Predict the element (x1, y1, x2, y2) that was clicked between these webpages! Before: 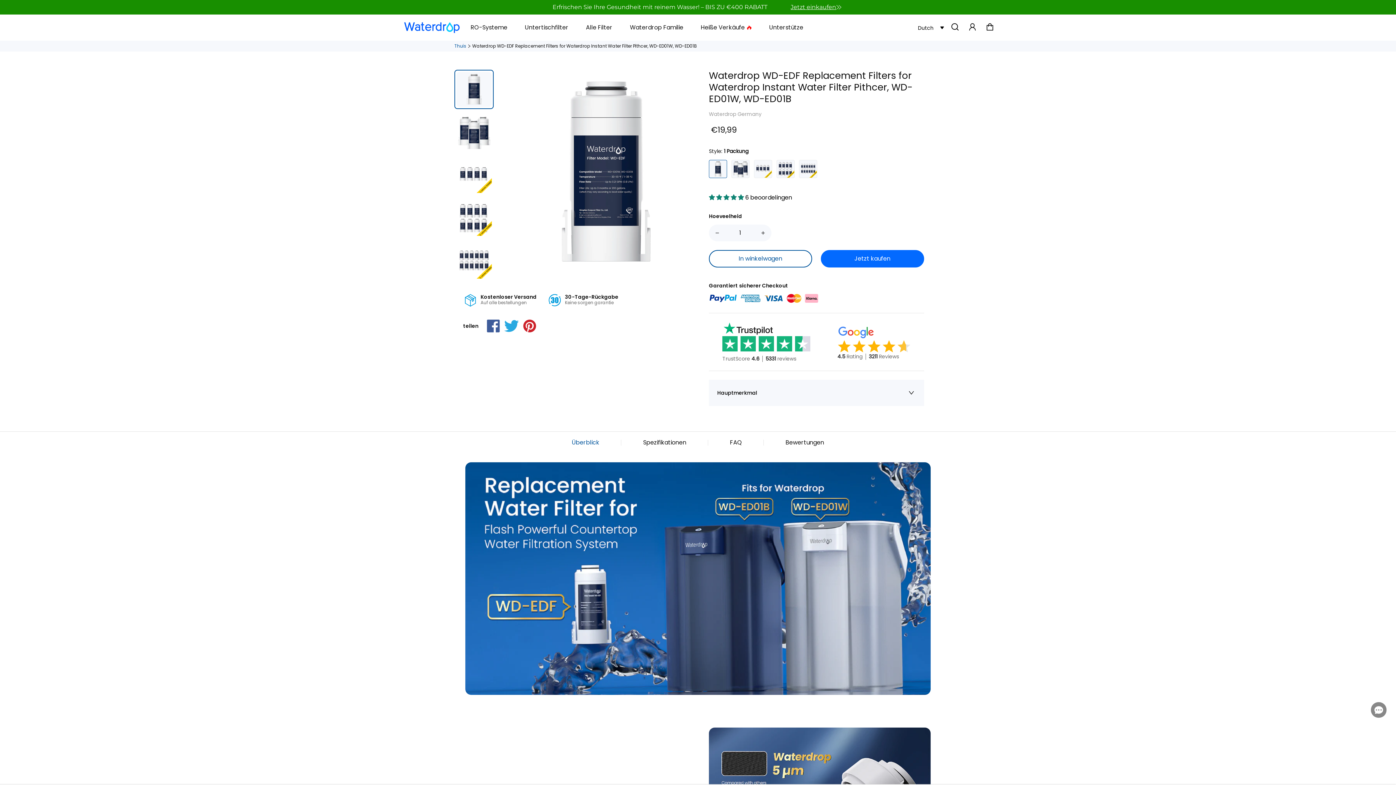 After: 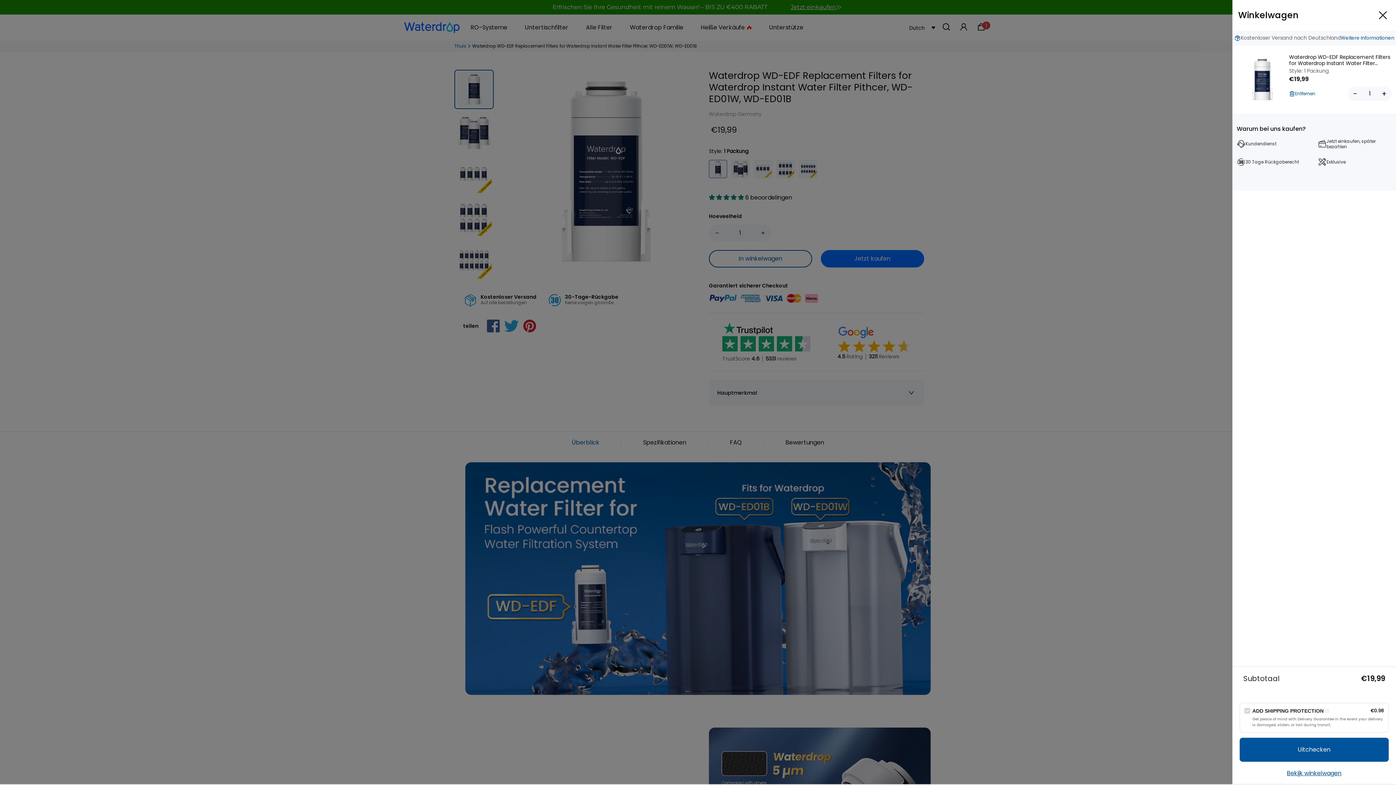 Action: bbox: (709, 250, 812, 267) label: In winkelwagen